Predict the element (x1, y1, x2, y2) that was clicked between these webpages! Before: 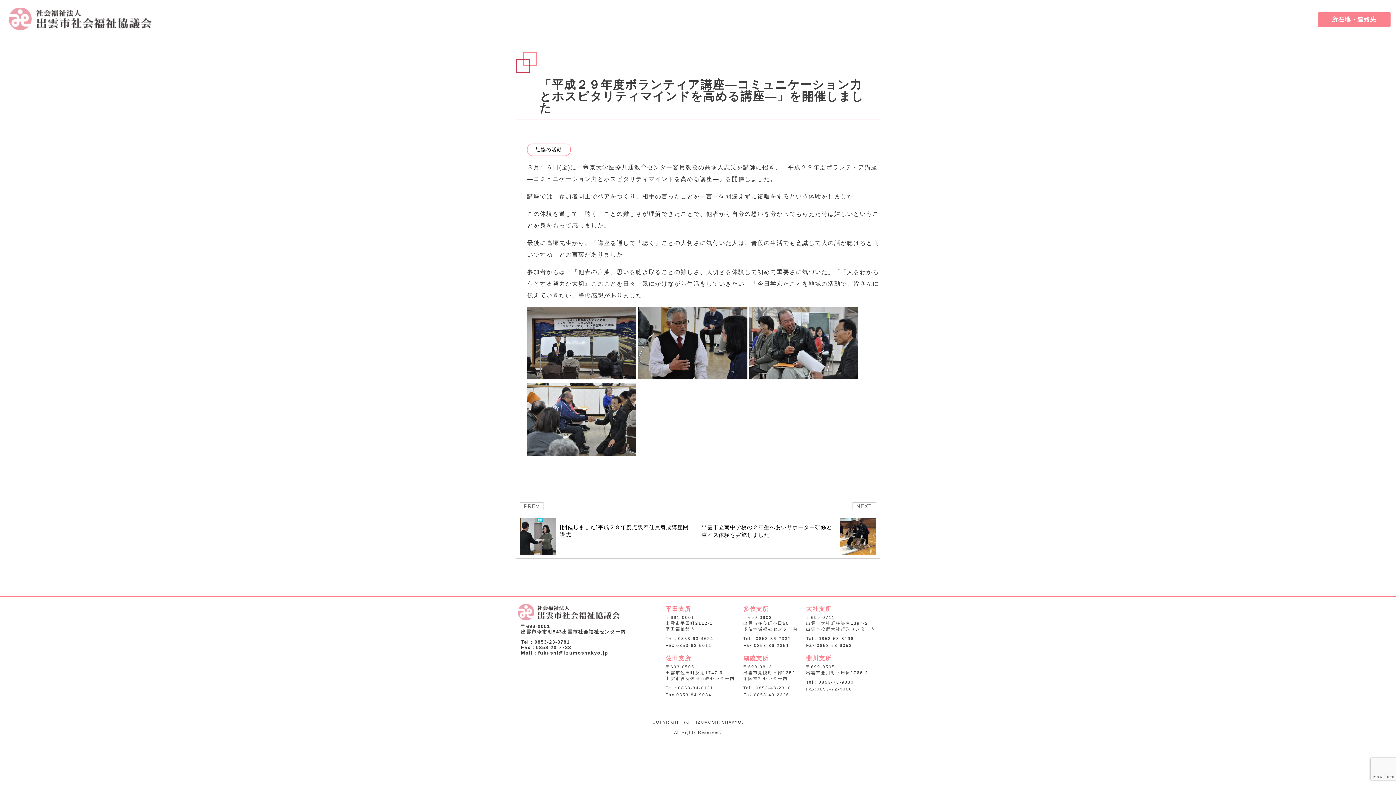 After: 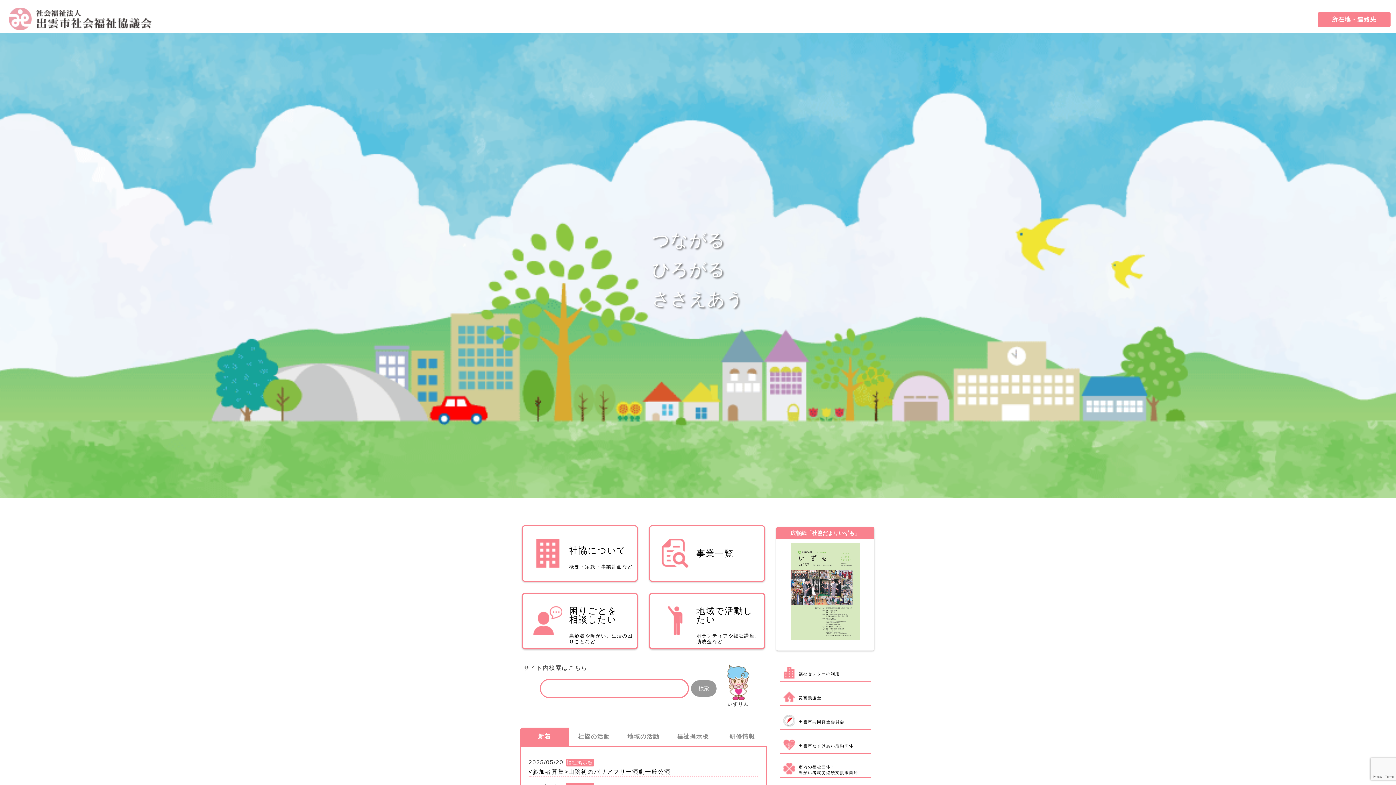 Action: bbox: (9, 25, 151, 31)